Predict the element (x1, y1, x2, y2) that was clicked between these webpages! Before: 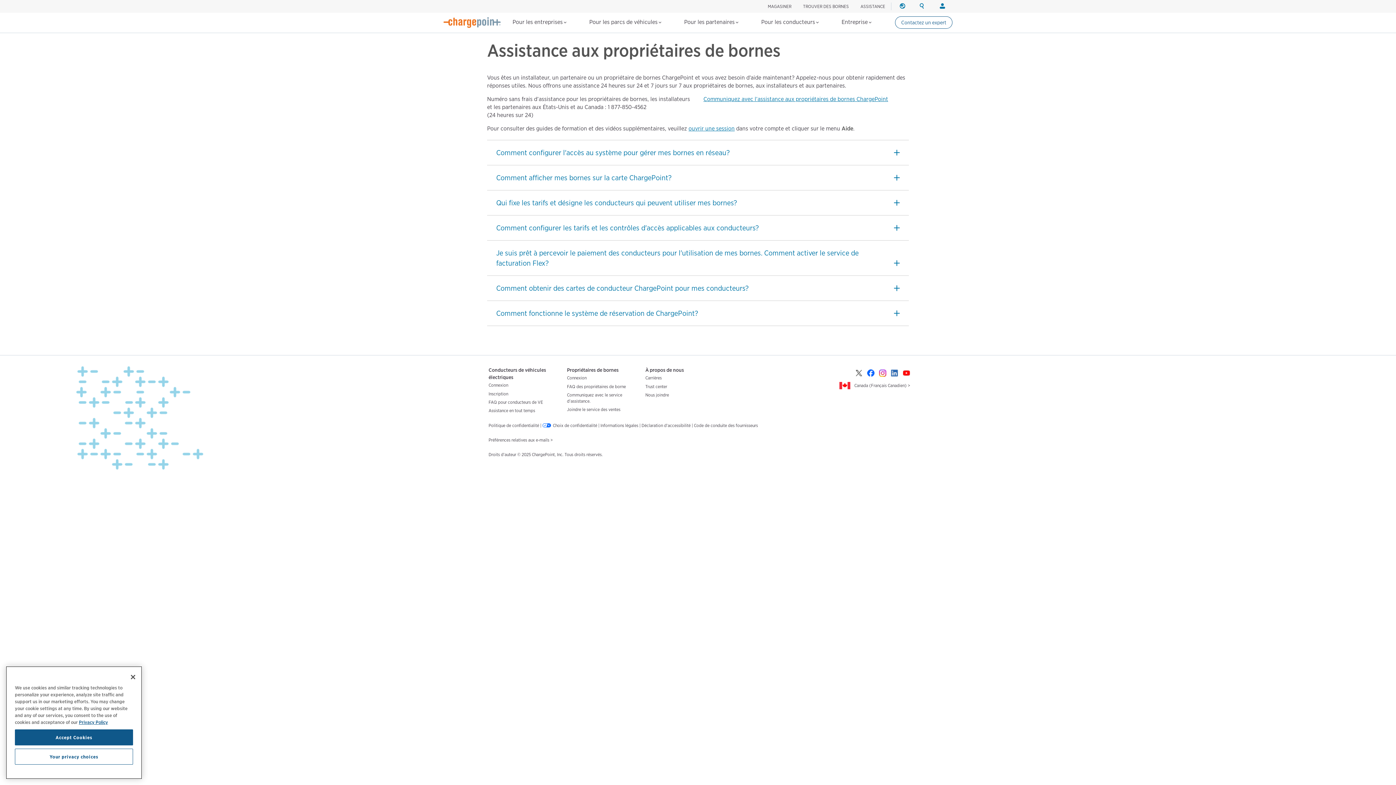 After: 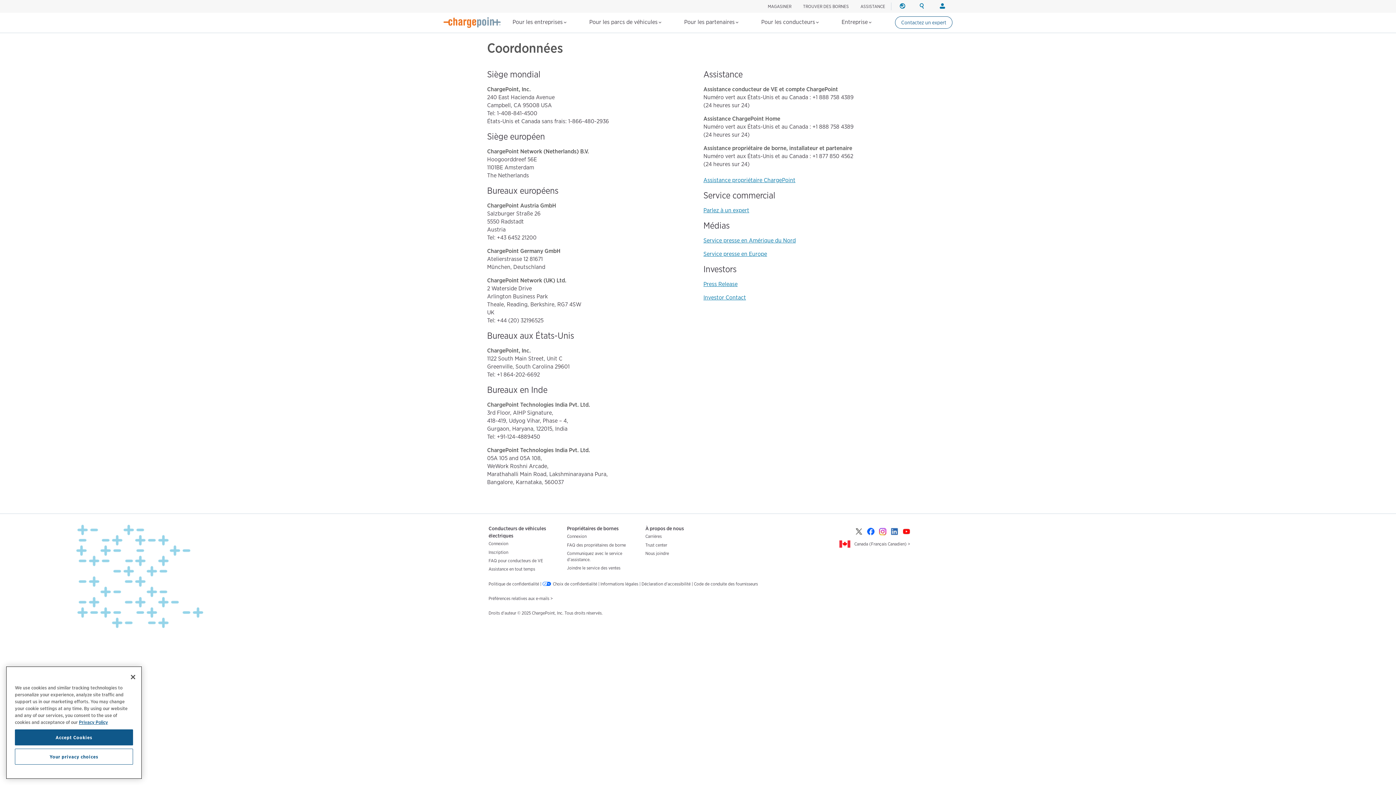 Action: label: Nous joindre bbox: (645, 392, 669, 397)